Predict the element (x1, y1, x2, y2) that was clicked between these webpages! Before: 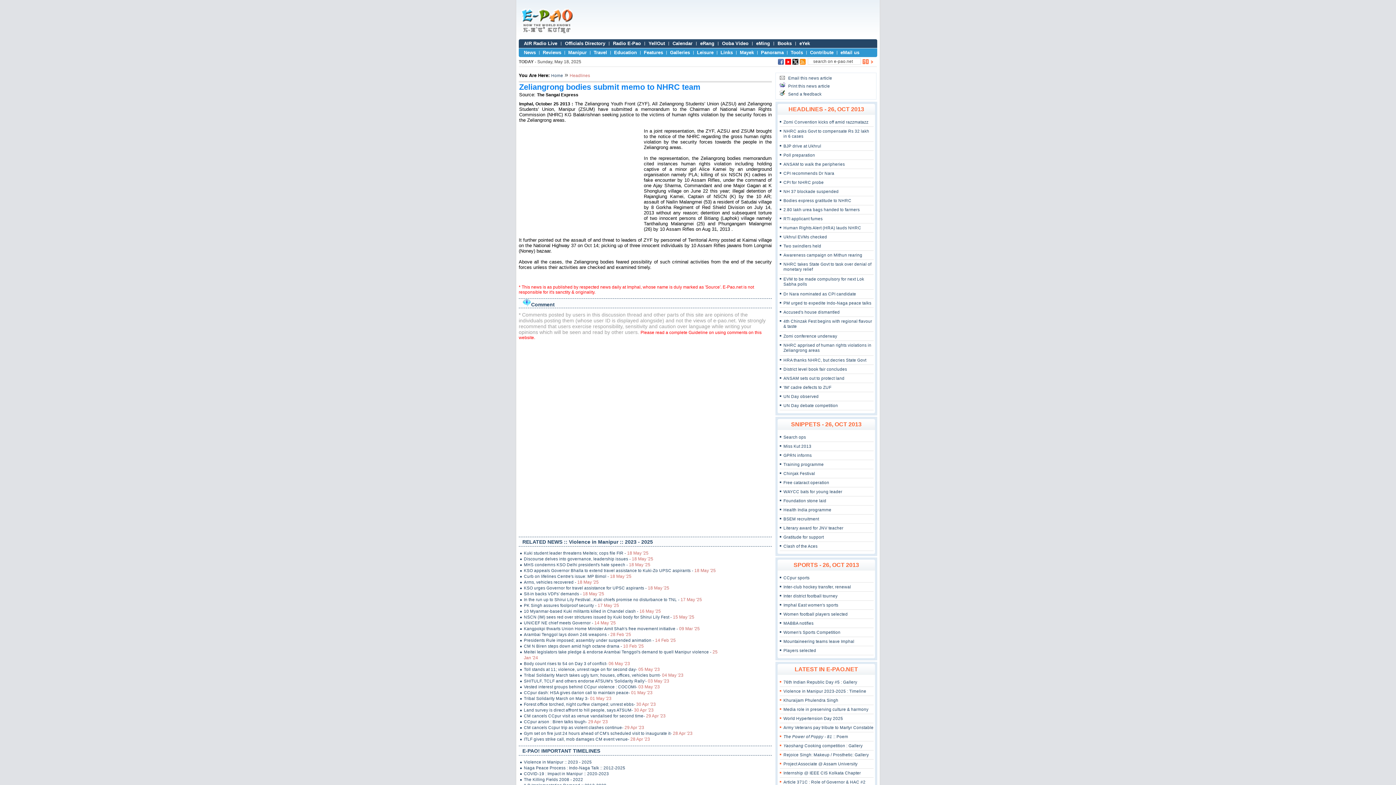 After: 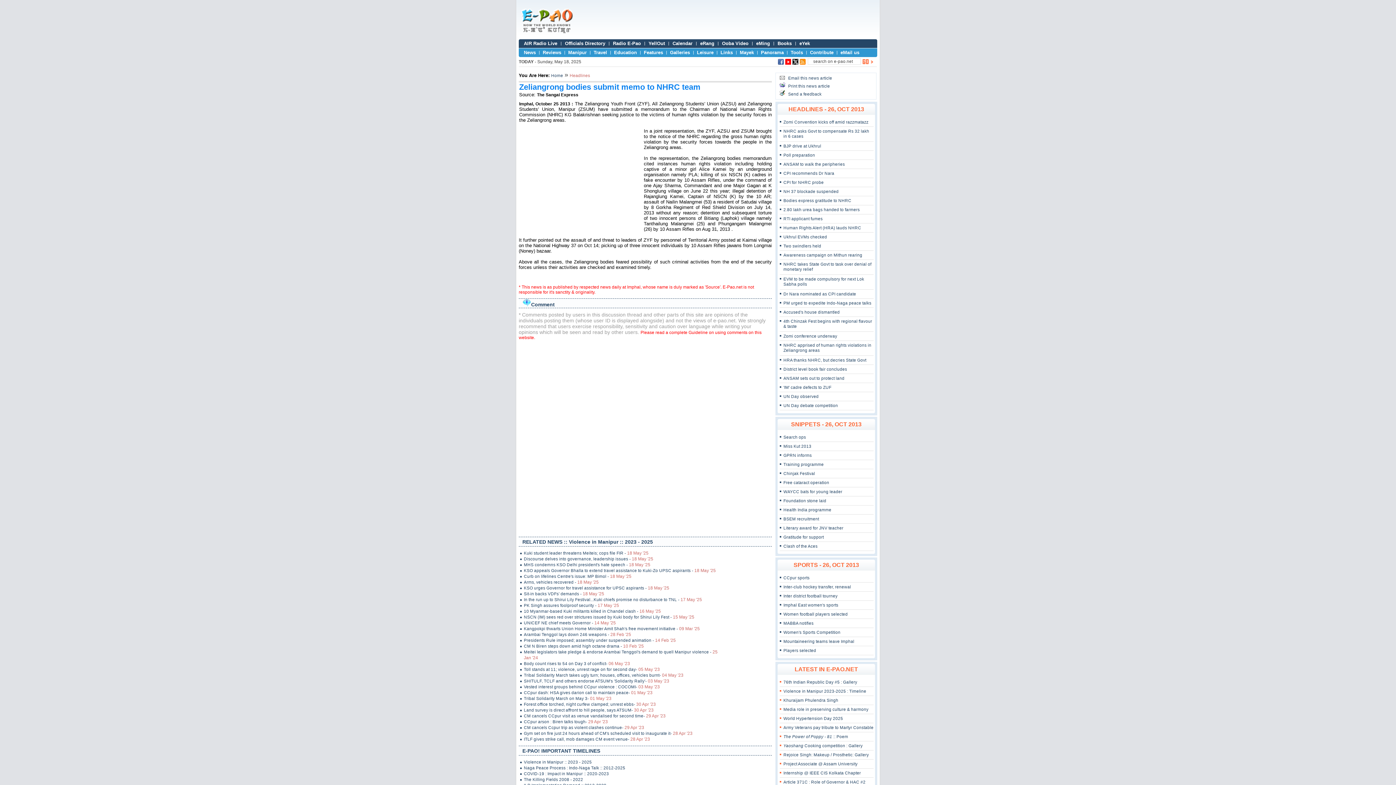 Action: bbox: (800, 61, 805, 65)